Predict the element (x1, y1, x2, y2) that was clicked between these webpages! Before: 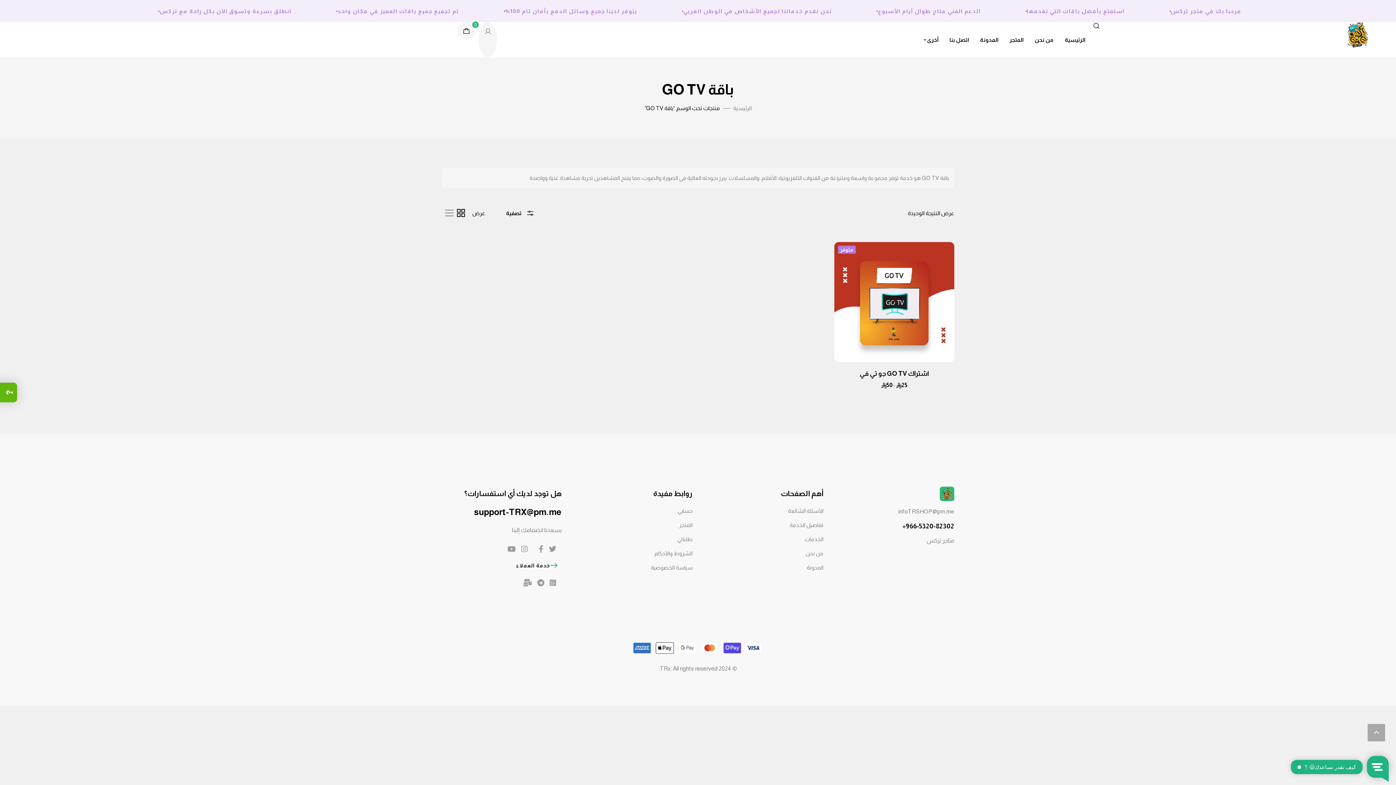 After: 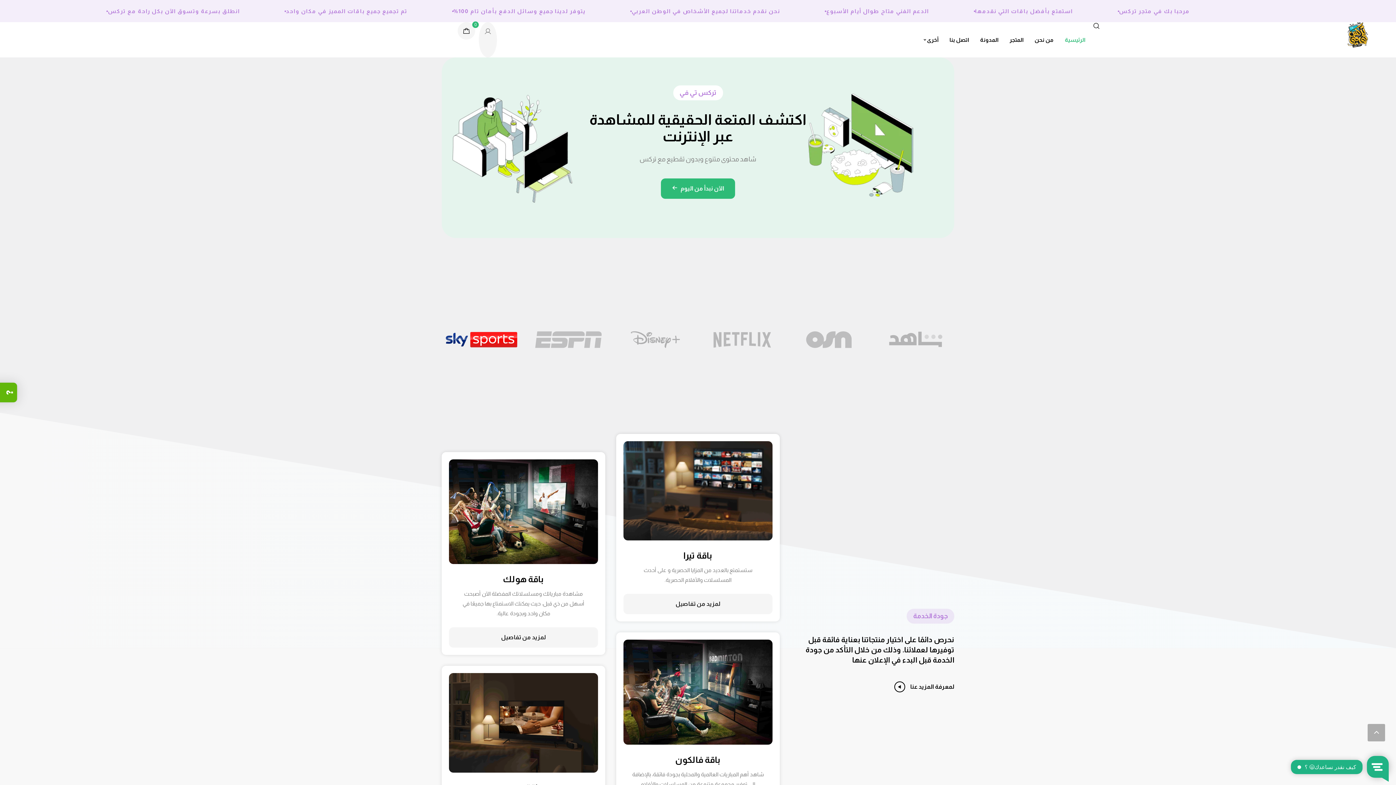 Action: bbox: (1100, 22, 1368, 47)